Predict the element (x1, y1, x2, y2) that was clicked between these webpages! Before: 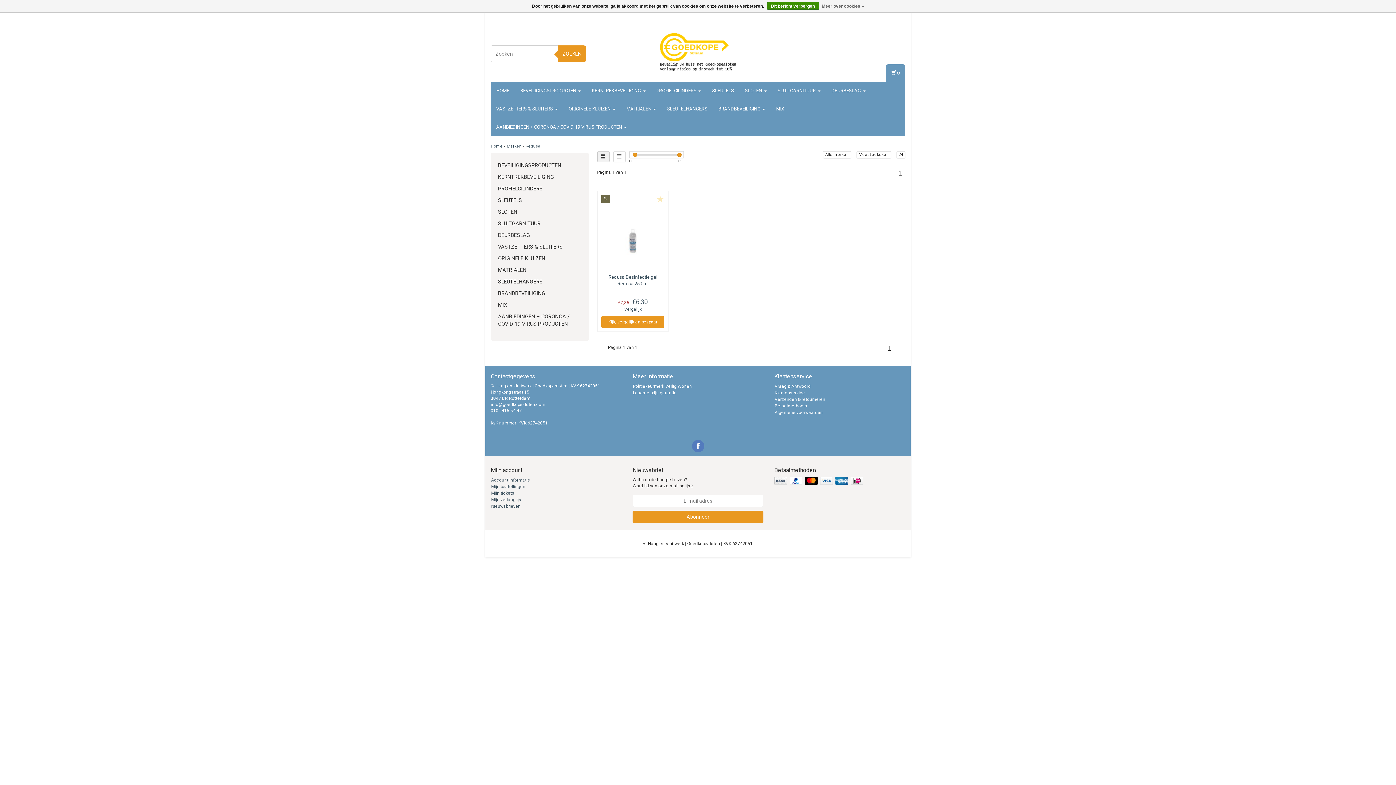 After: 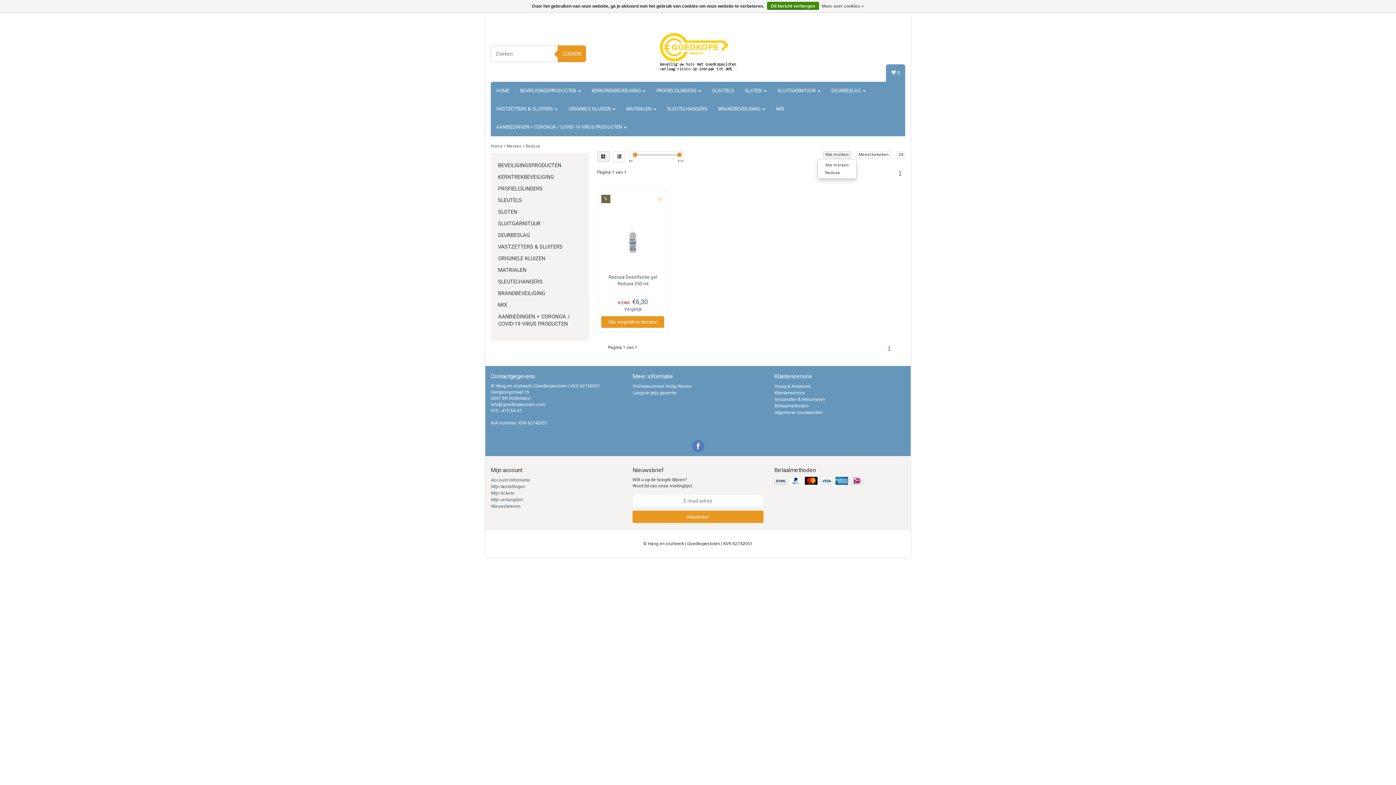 Action: bbox: (823, 151, 851, 158) label: Alle merken